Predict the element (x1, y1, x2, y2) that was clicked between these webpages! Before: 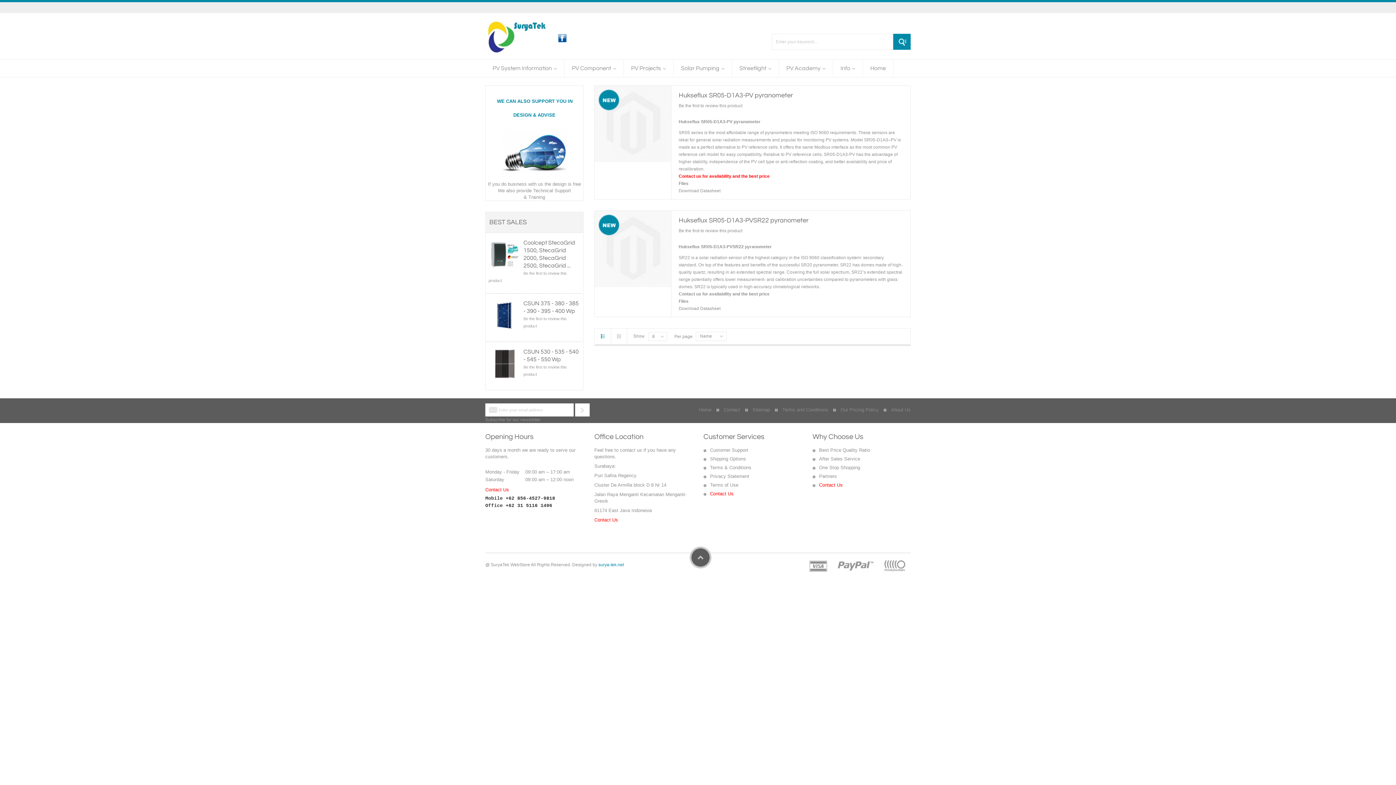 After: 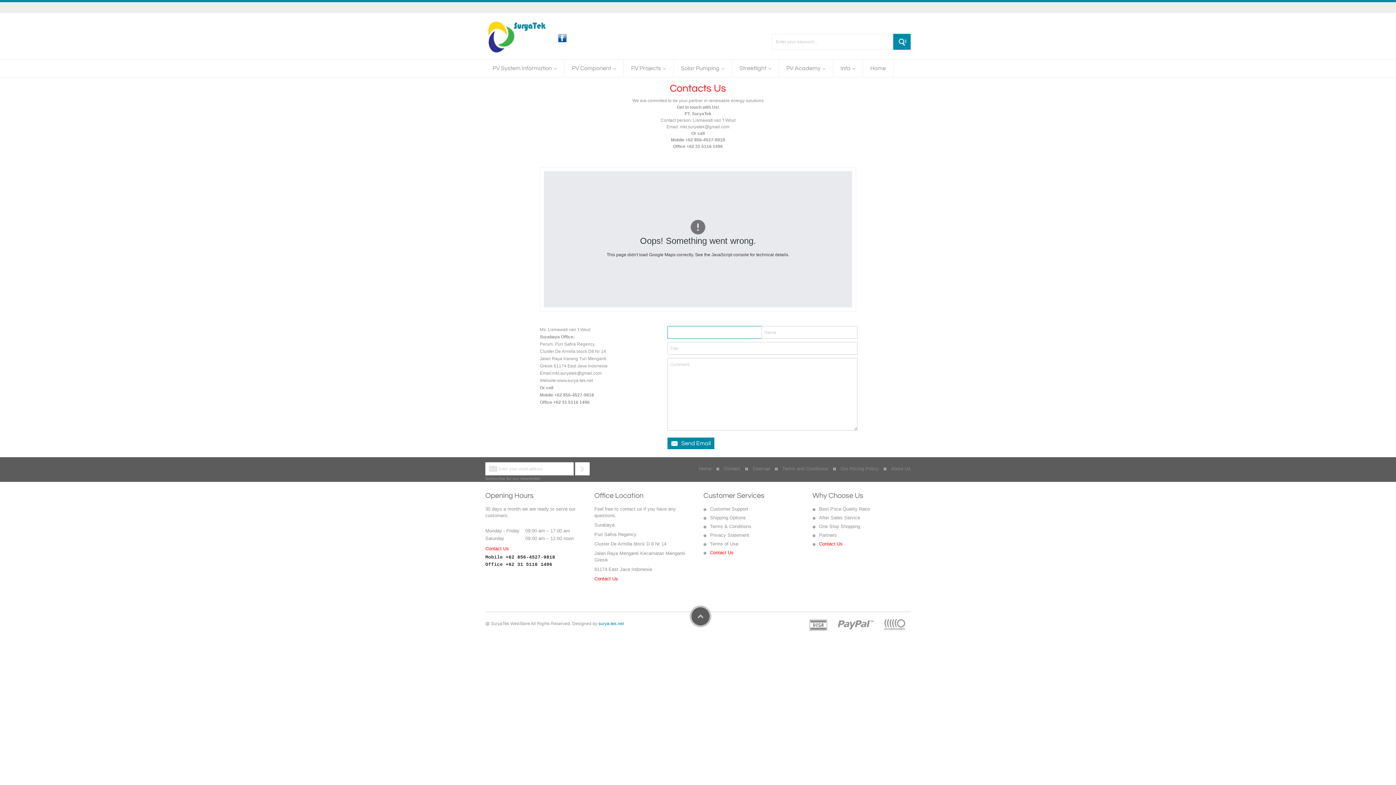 Action: bbox: (678, 291, 770, 296) label: Contact us for availability and the best price 